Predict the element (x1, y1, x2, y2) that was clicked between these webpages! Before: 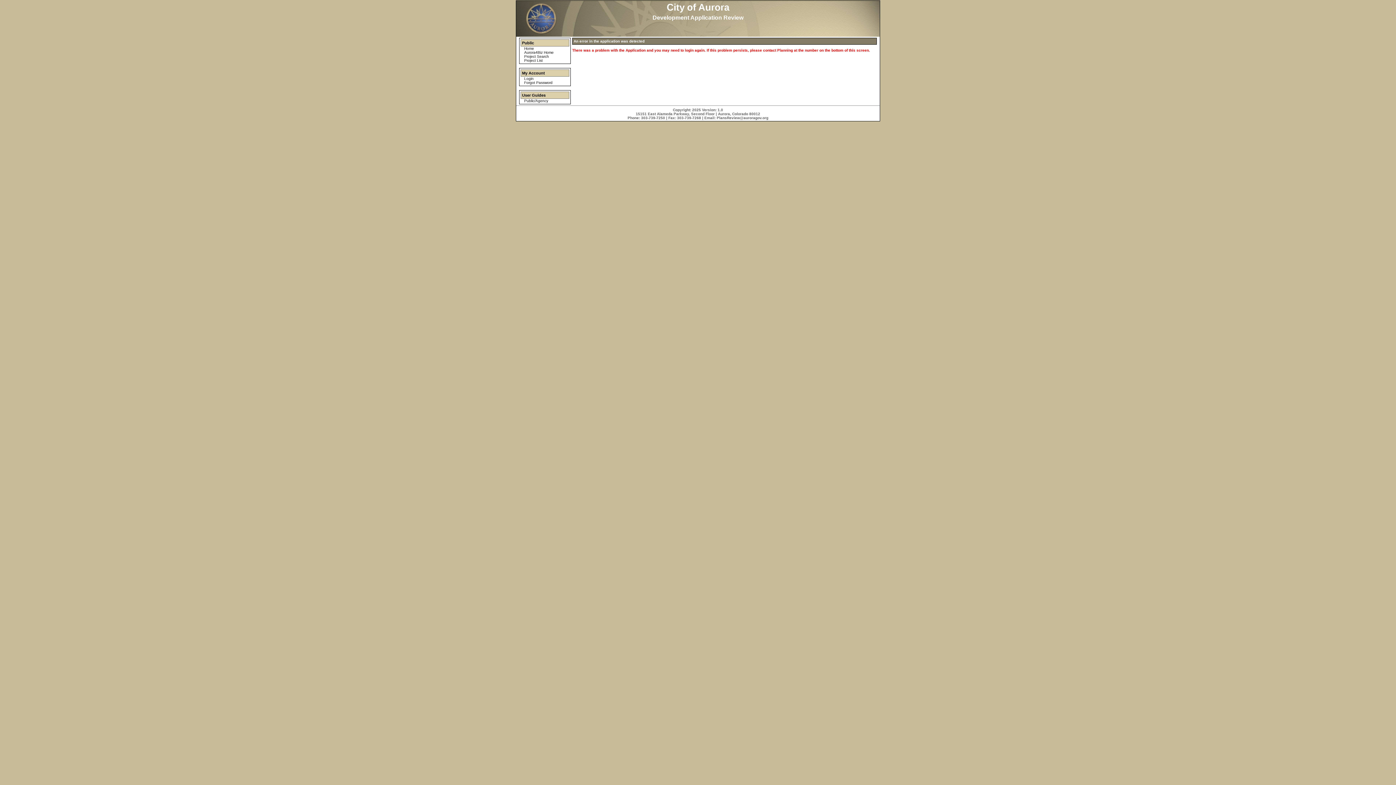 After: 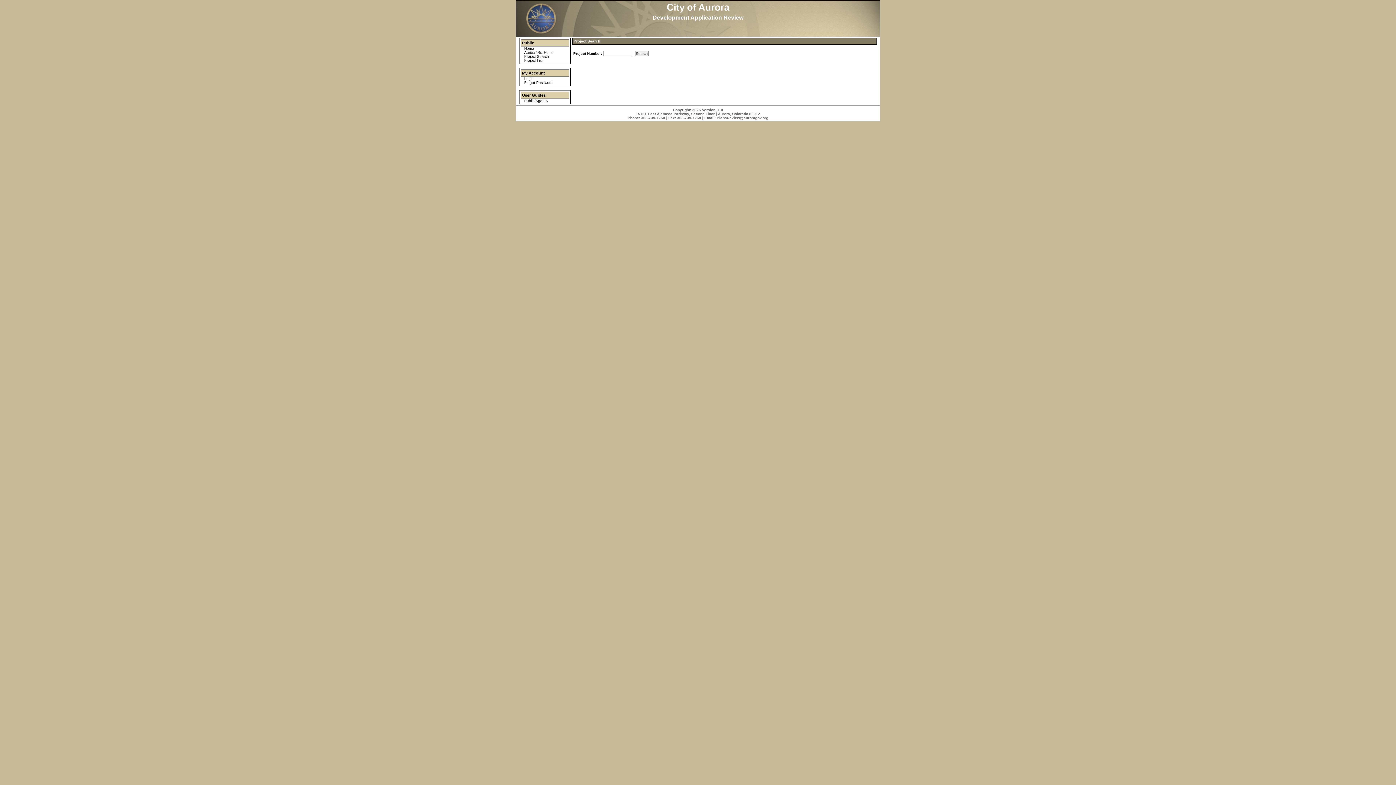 Action: label: Project Search bbox: (524, 54, 549, 58)